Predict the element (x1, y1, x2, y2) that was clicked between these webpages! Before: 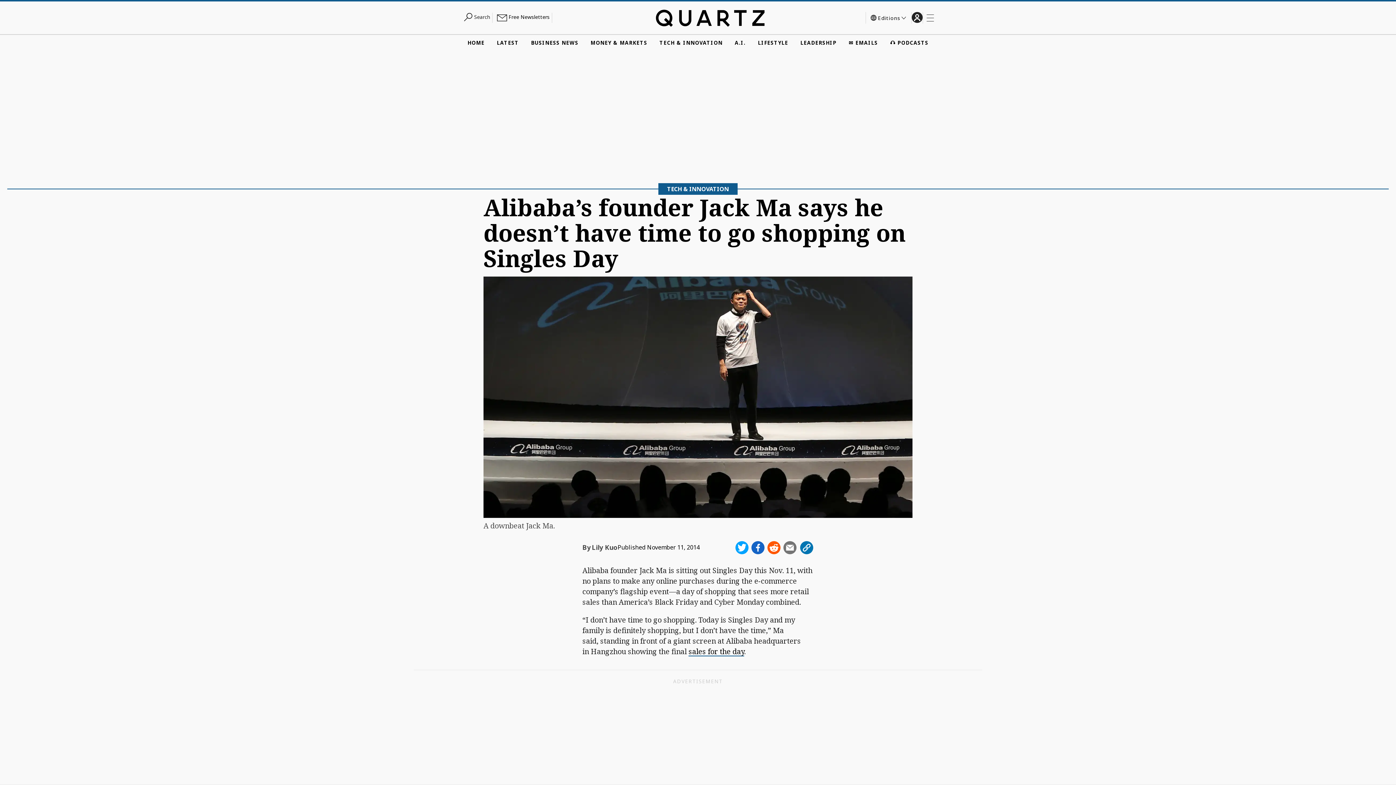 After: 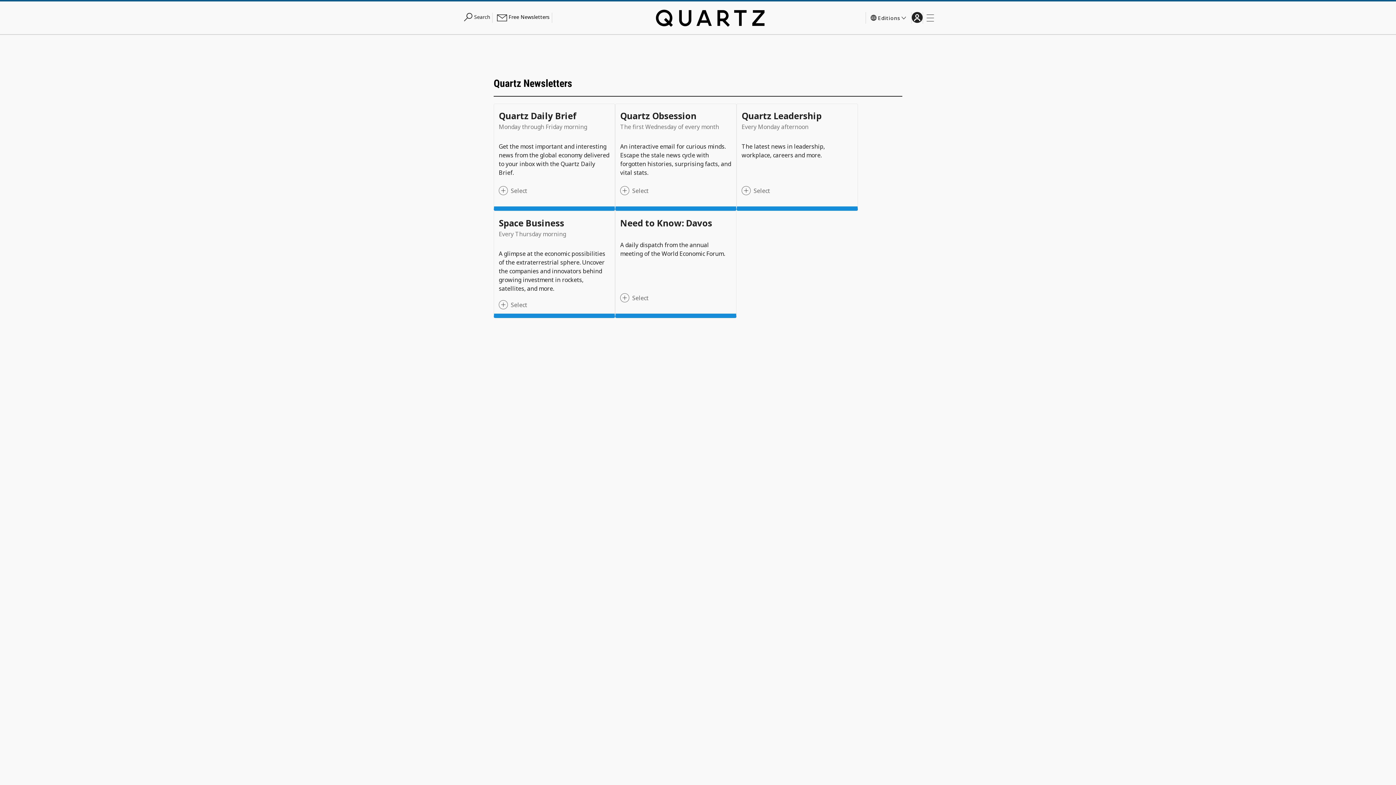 Action: bbox: (846, 38, 880, 46) label: ✉️ EMAILS